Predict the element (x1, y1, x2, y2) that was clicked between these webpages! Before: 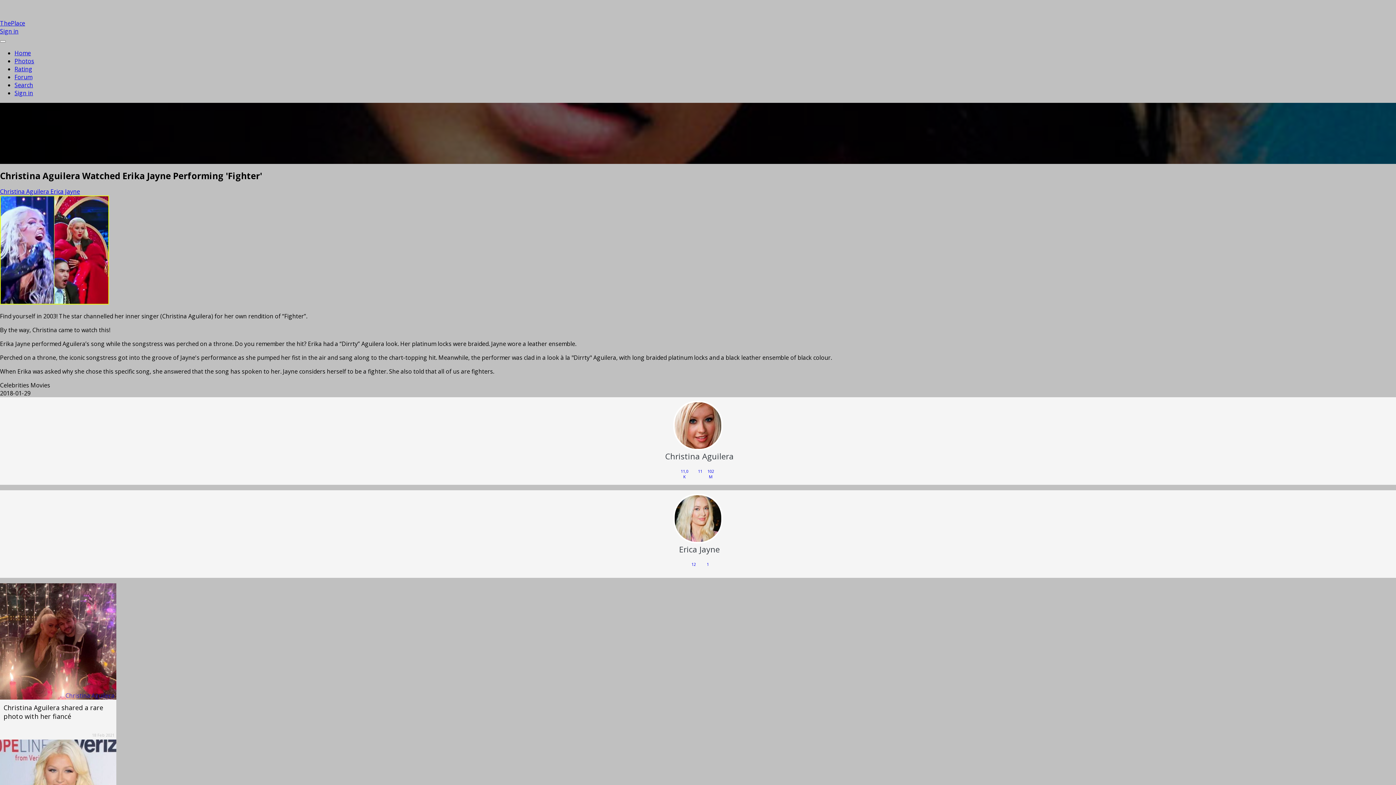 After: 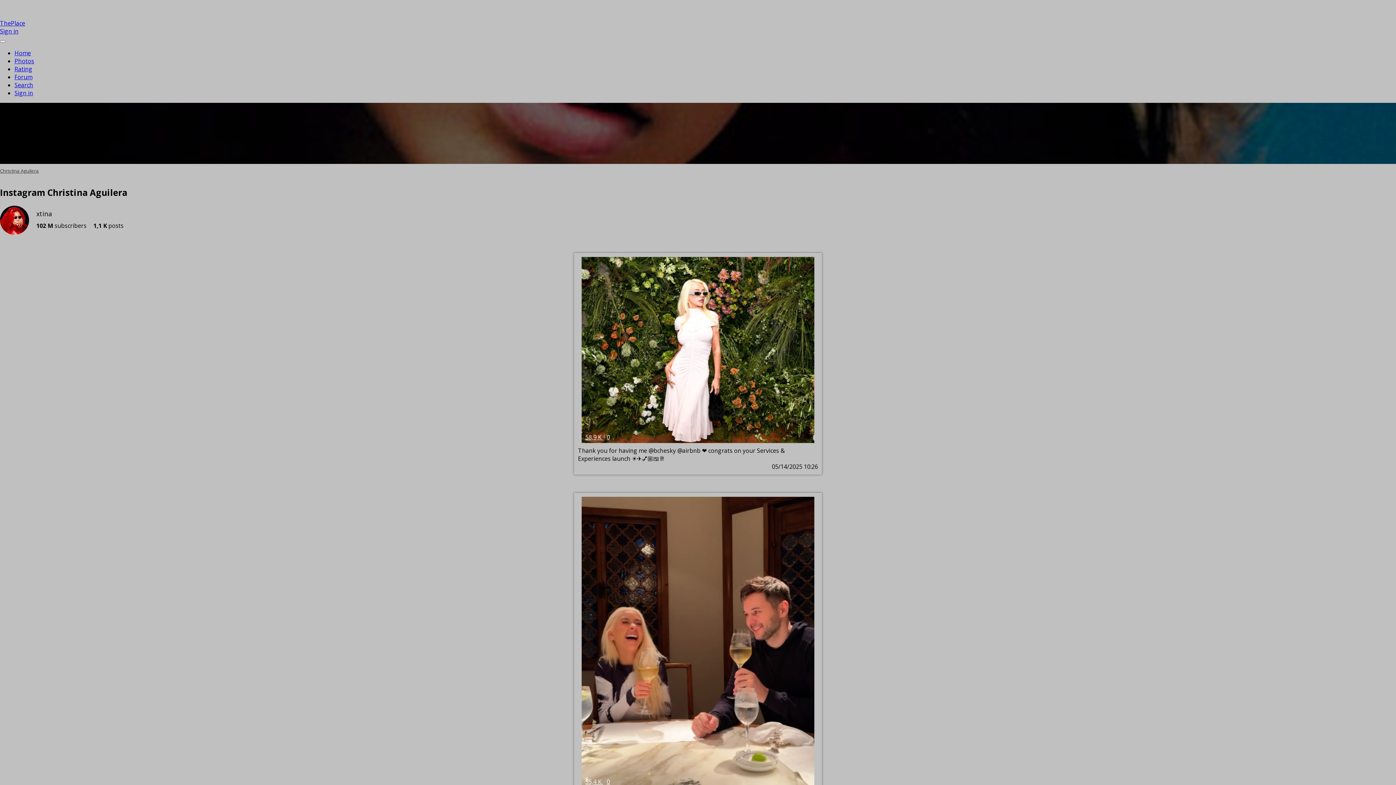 Action: bbox: (704, 470, 715, 482) label: 102 M